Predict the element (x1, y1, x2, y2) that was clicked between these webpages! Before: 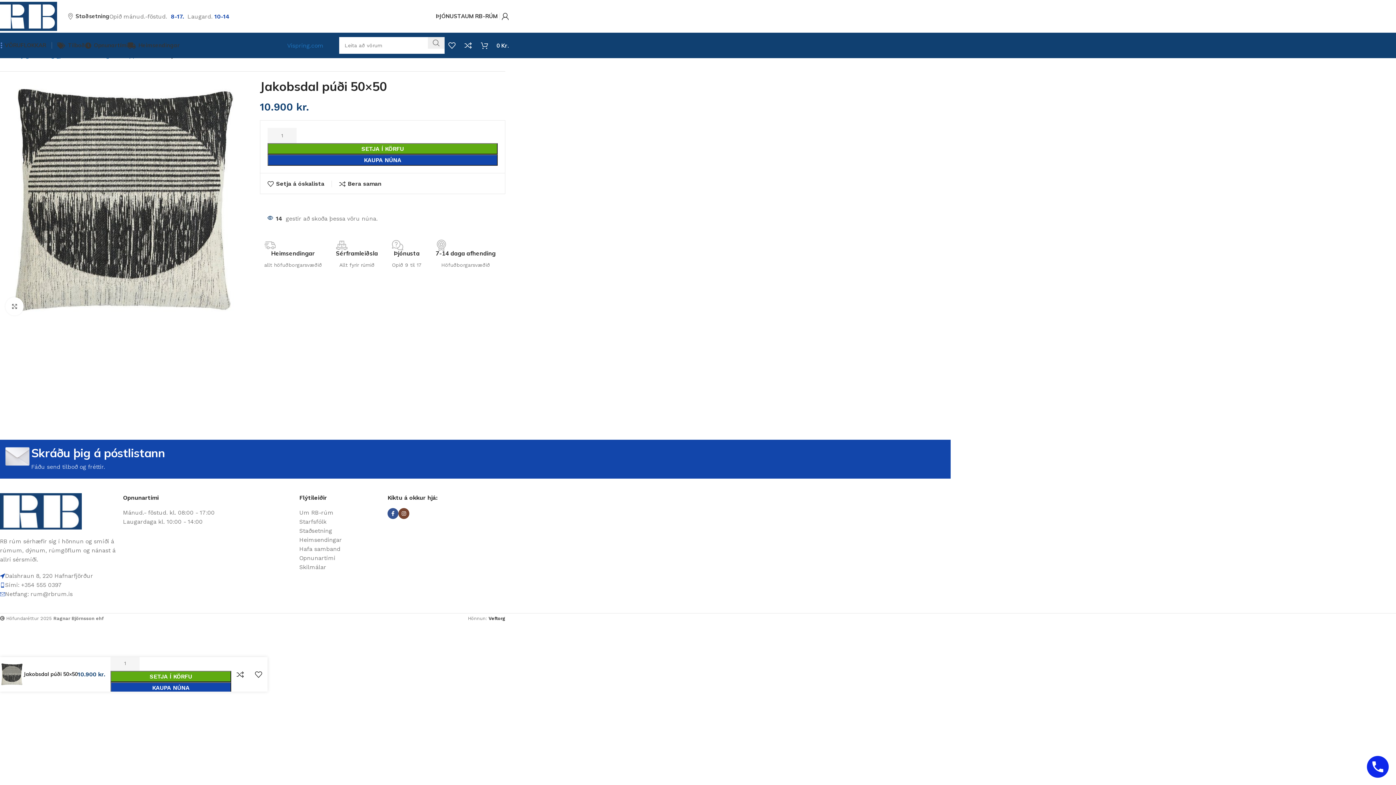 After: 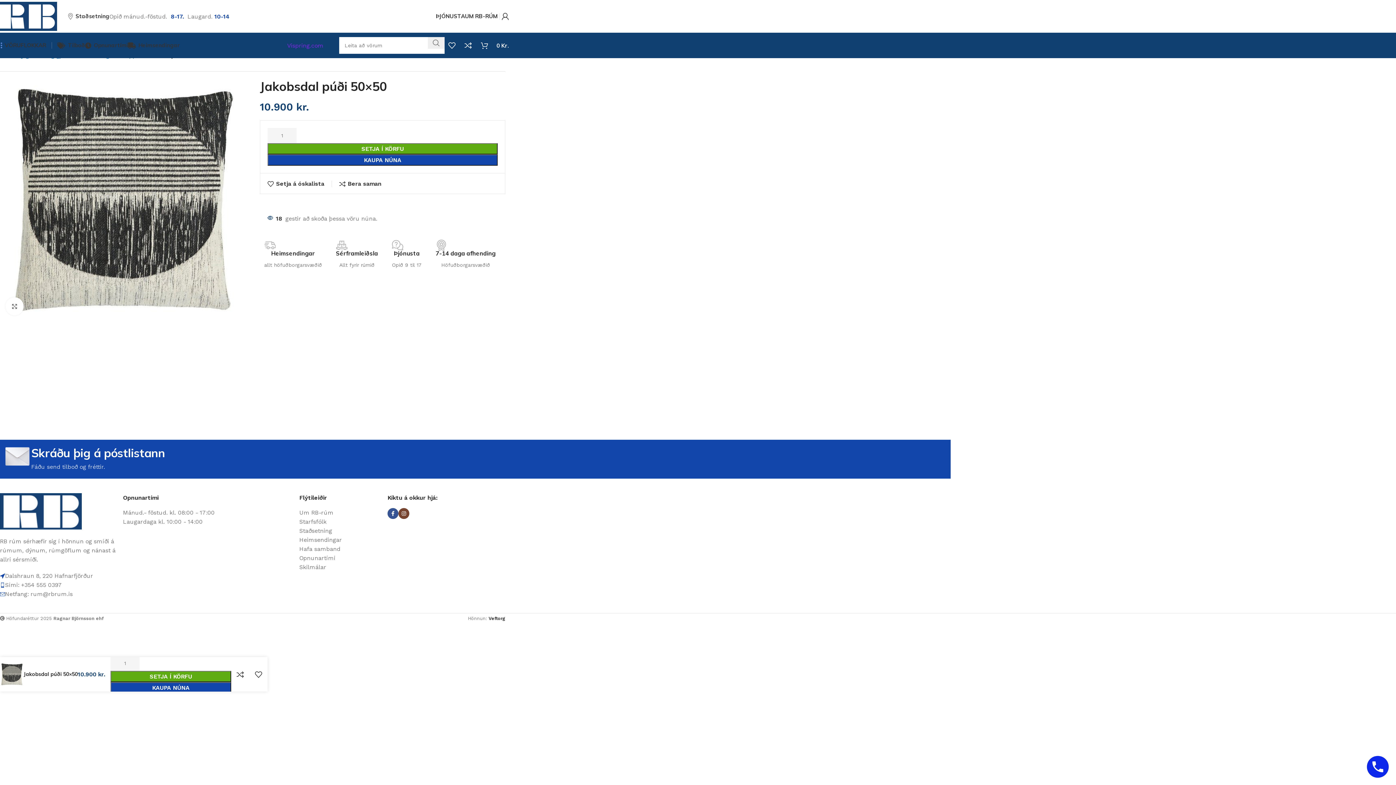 Action: bbox: (287, 42, 323, 48) label: Vispring.com